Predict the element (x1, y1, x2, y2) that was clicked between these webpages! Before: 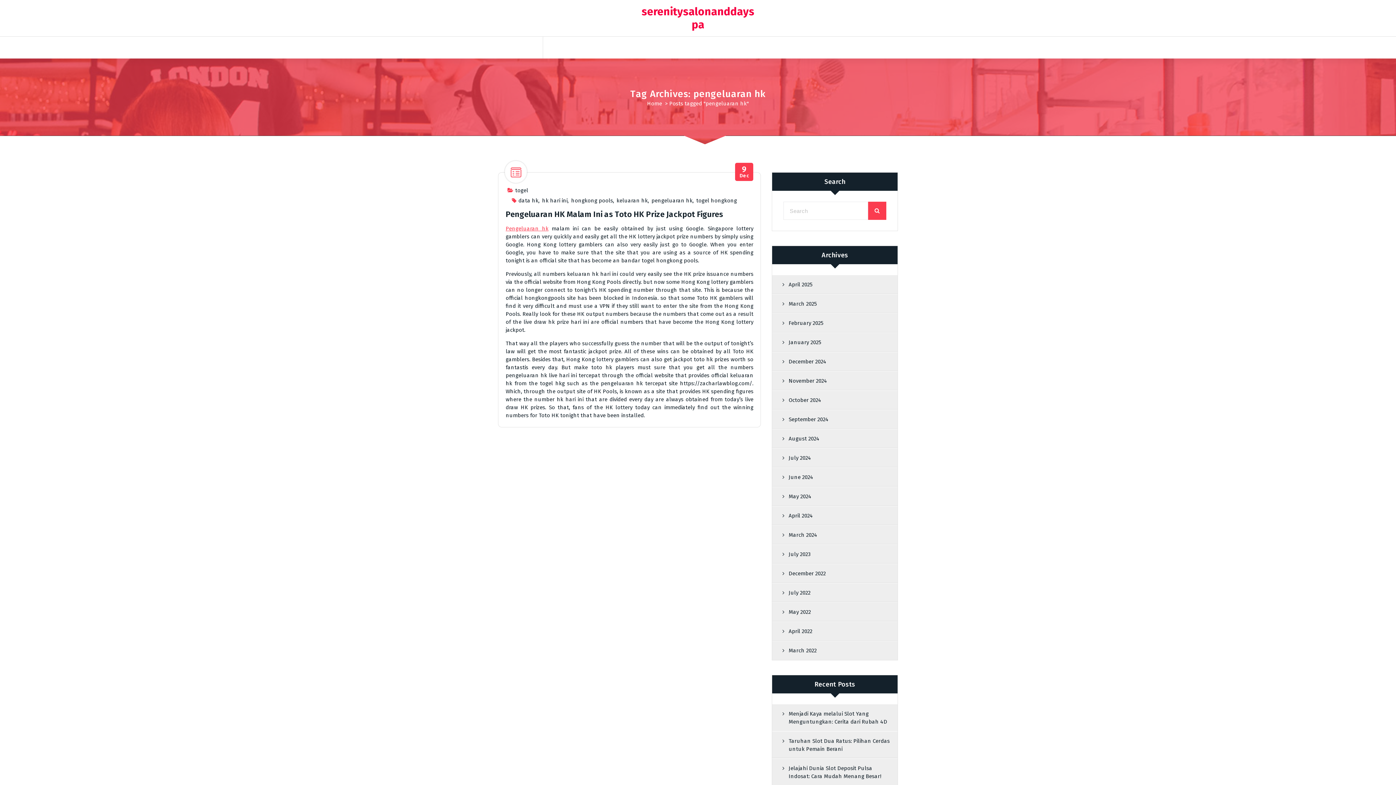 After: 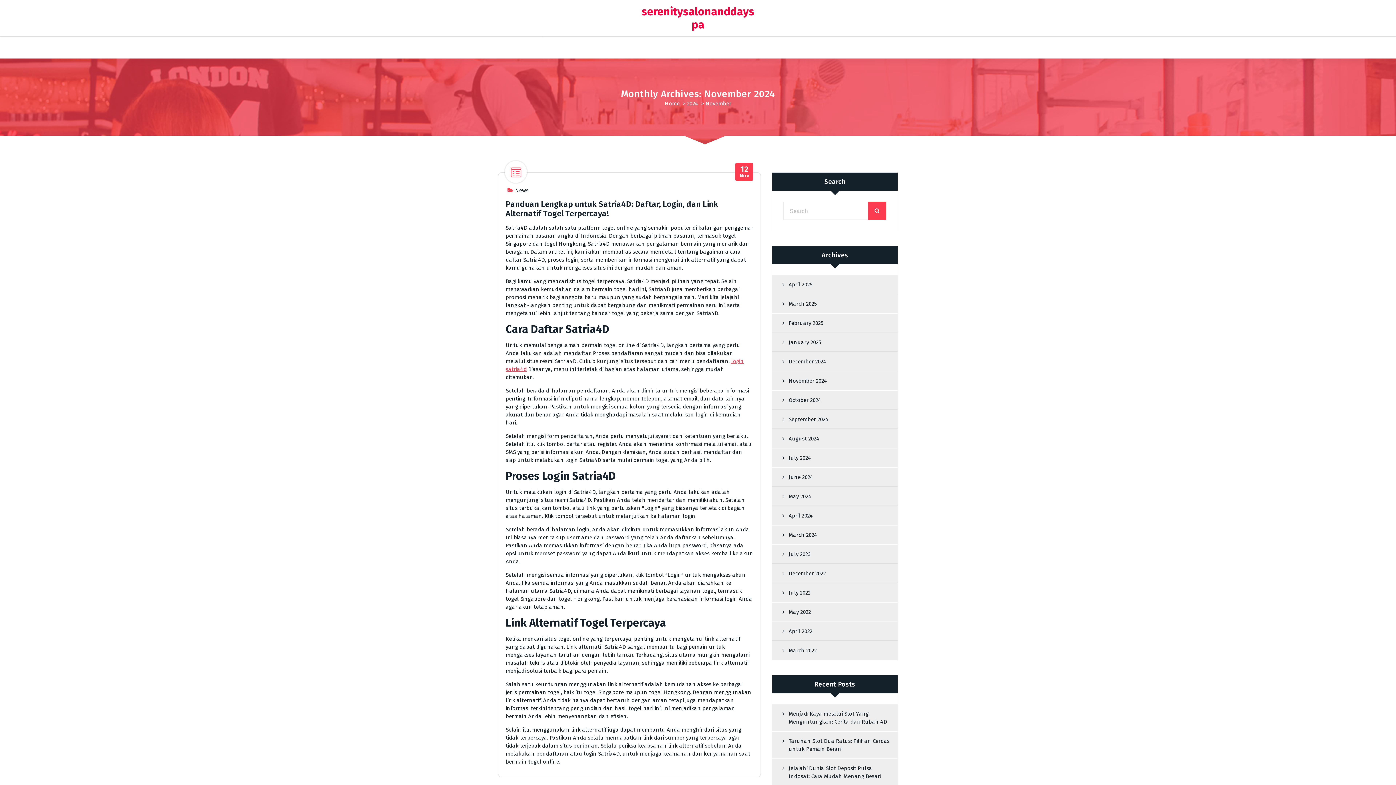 Action: label: November 2024 bbox: (772, 371, 892, 390)